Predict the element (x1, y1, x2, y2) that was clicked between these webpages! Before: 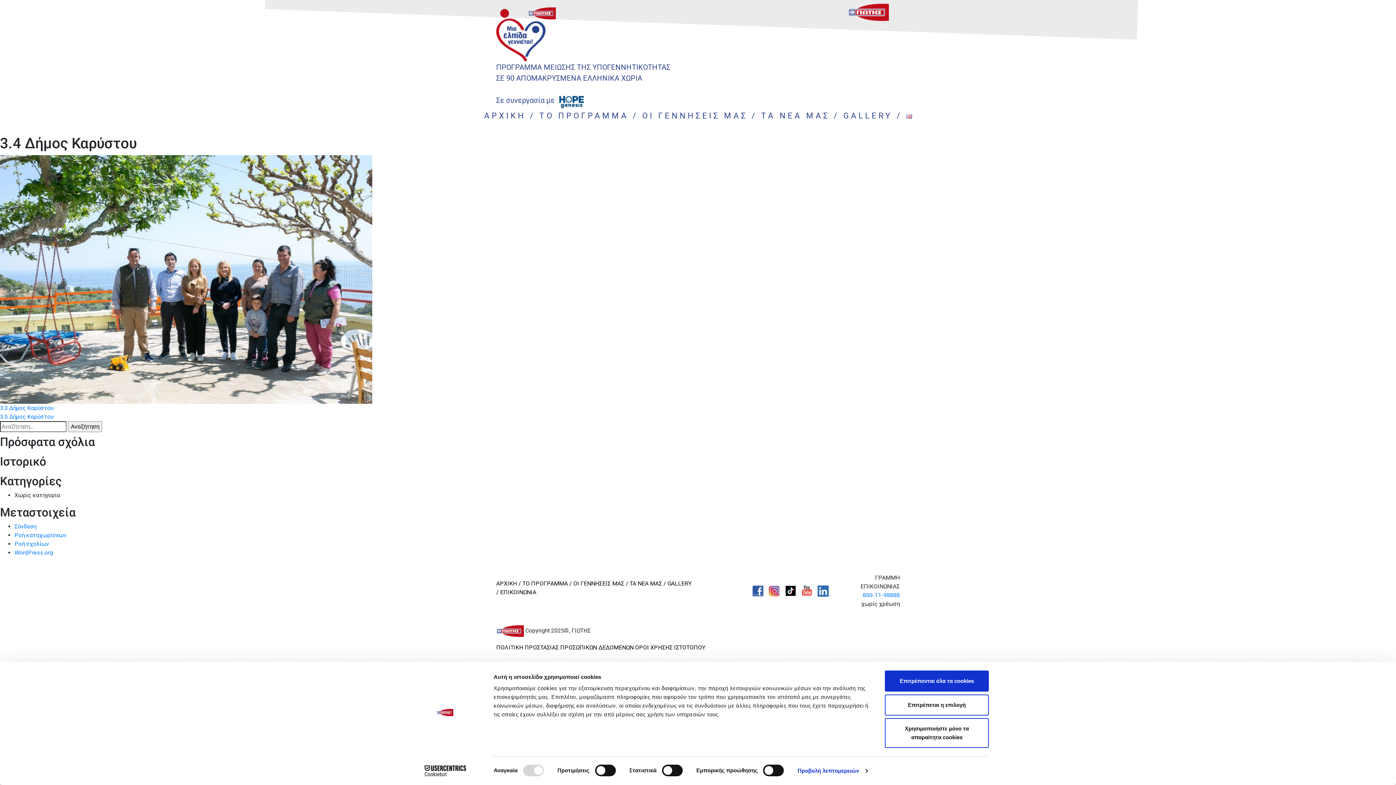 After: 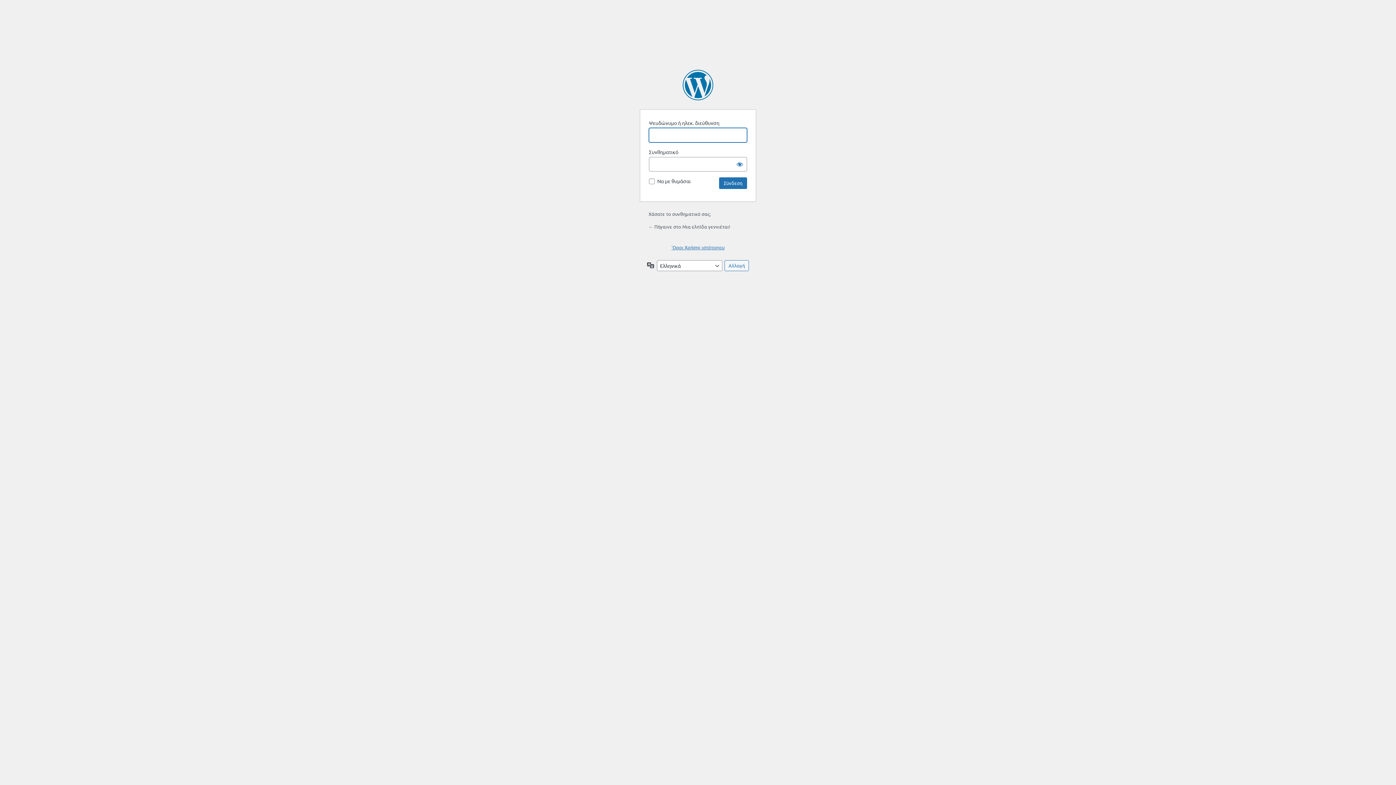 Action: bbox: (14, 523, 36, 530) label: Σύνδεση